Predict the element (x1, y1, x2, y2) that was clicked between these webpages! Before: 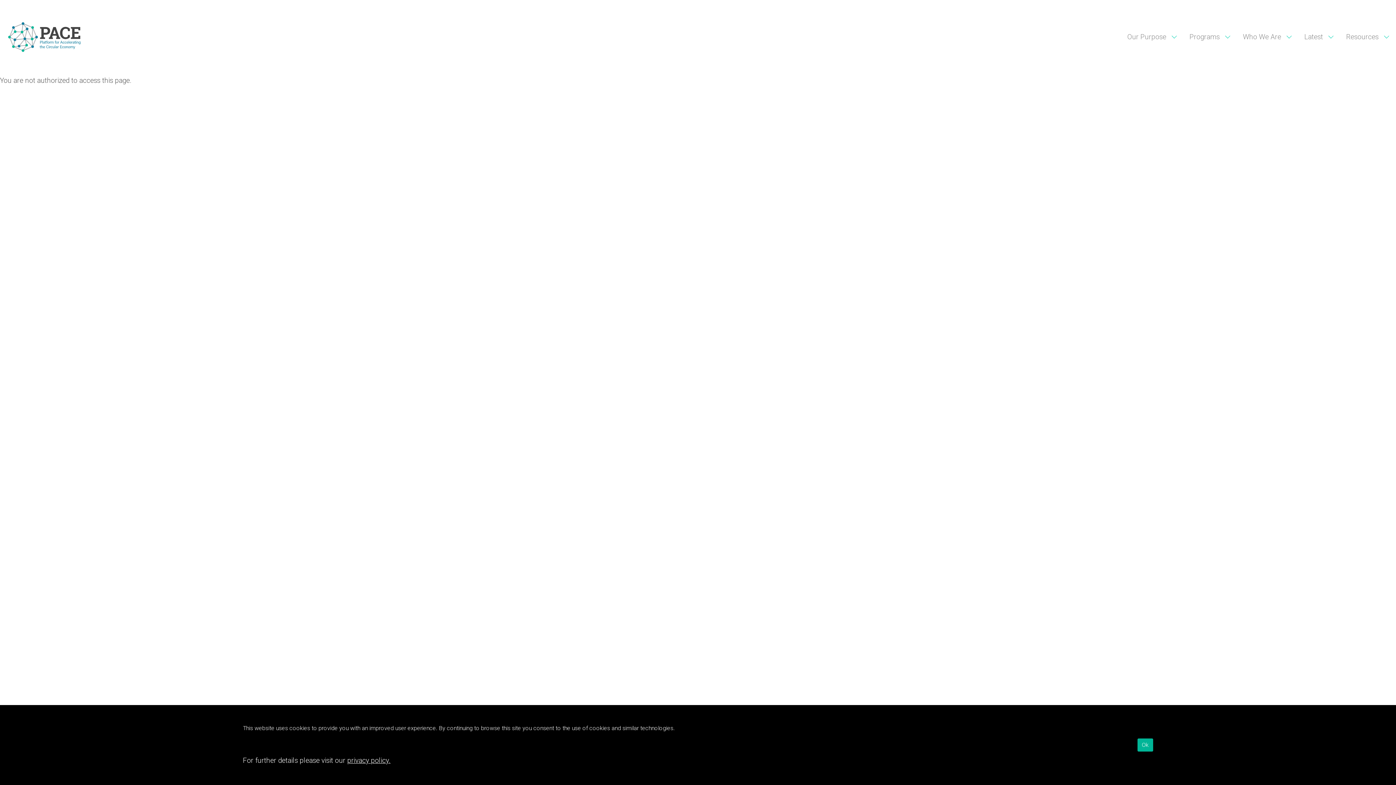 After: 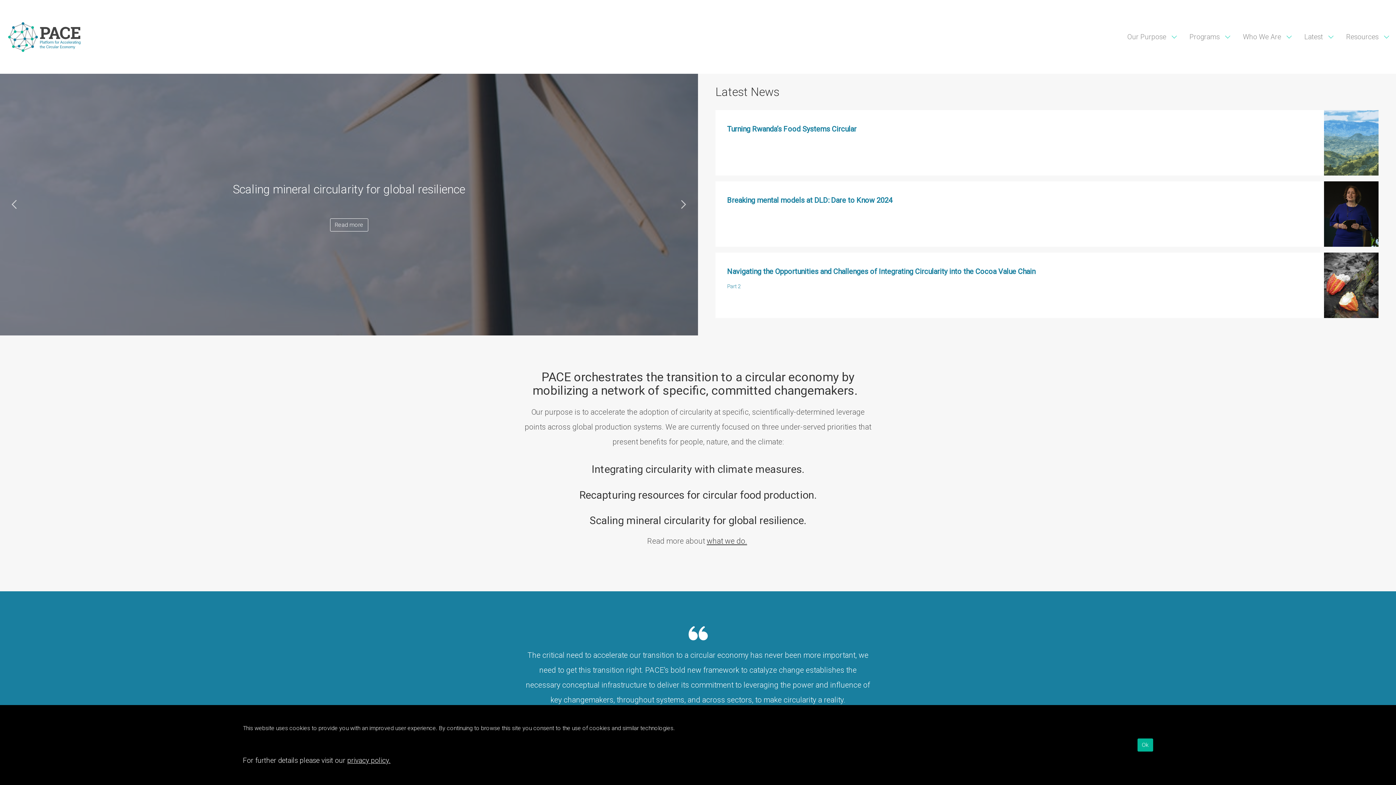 Action: bbox: (0, 17, 90, 56)